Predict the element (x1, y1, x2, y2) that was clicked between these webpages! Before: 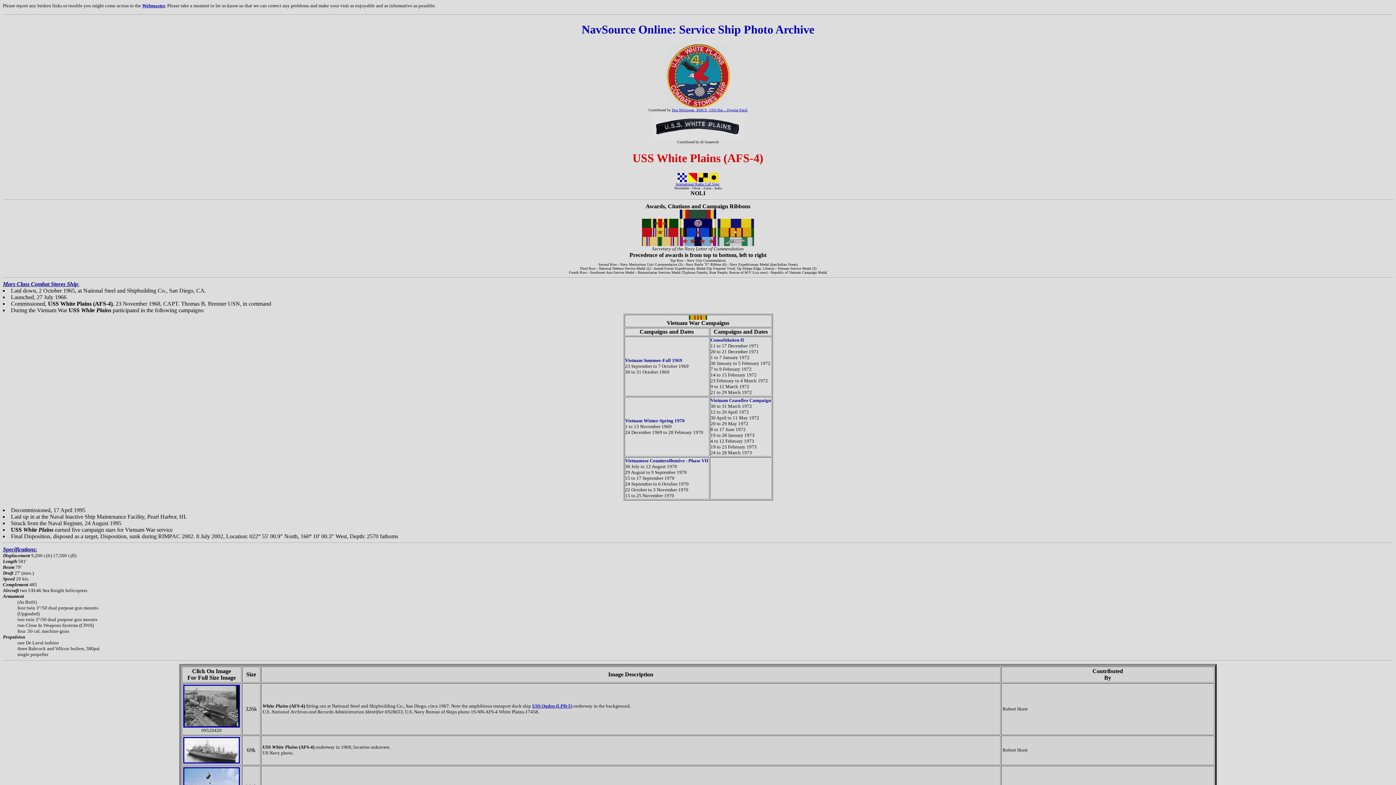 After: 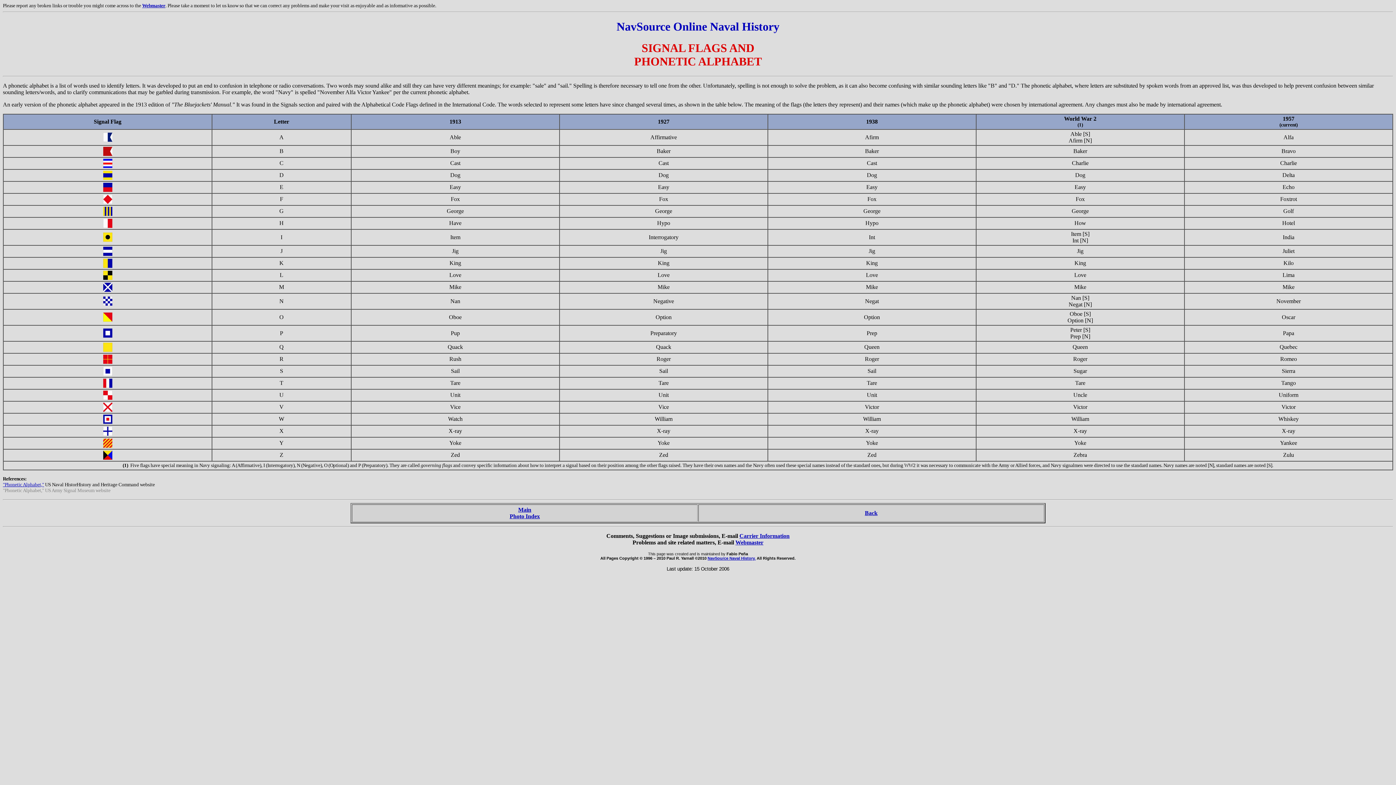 Action: bbox: (676, 182, 719, 186) label: International Radio Call Sign